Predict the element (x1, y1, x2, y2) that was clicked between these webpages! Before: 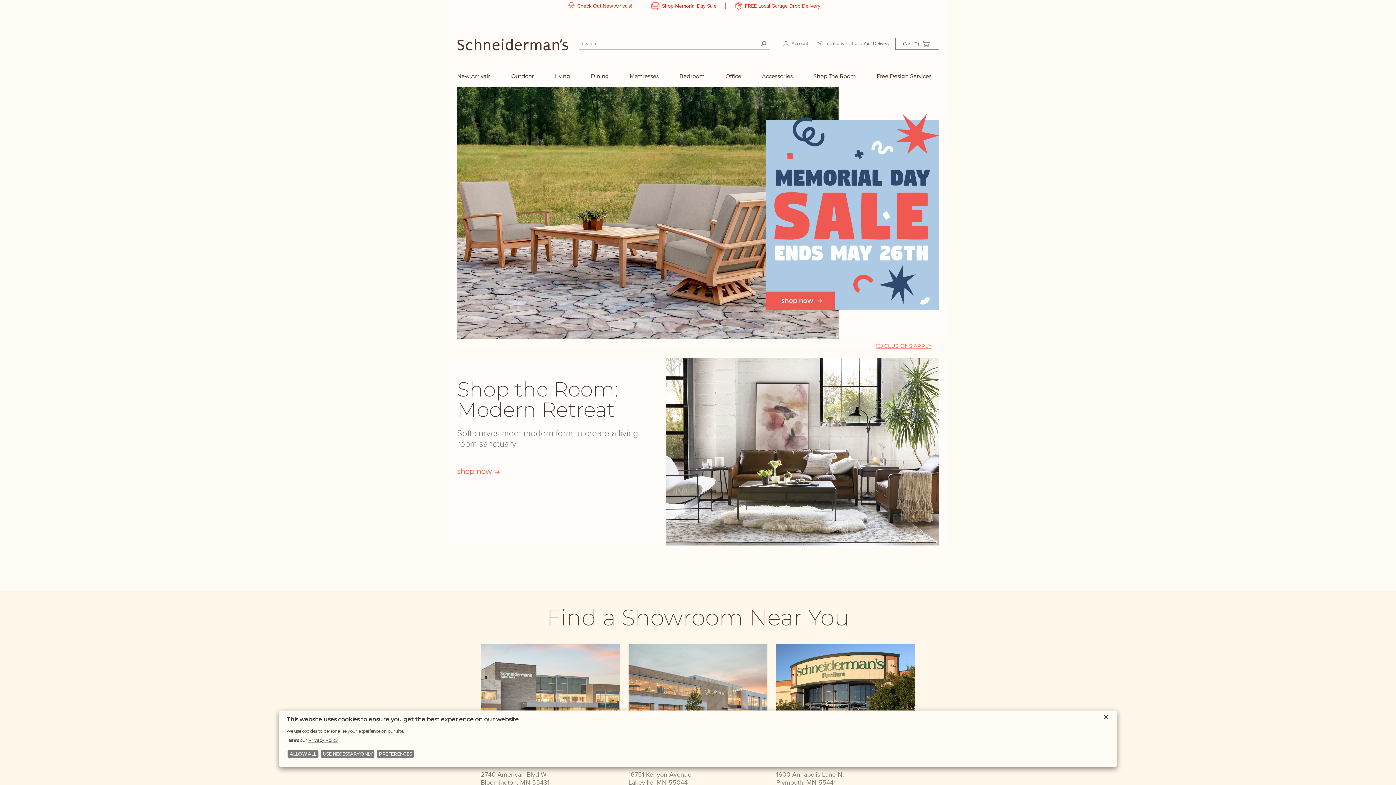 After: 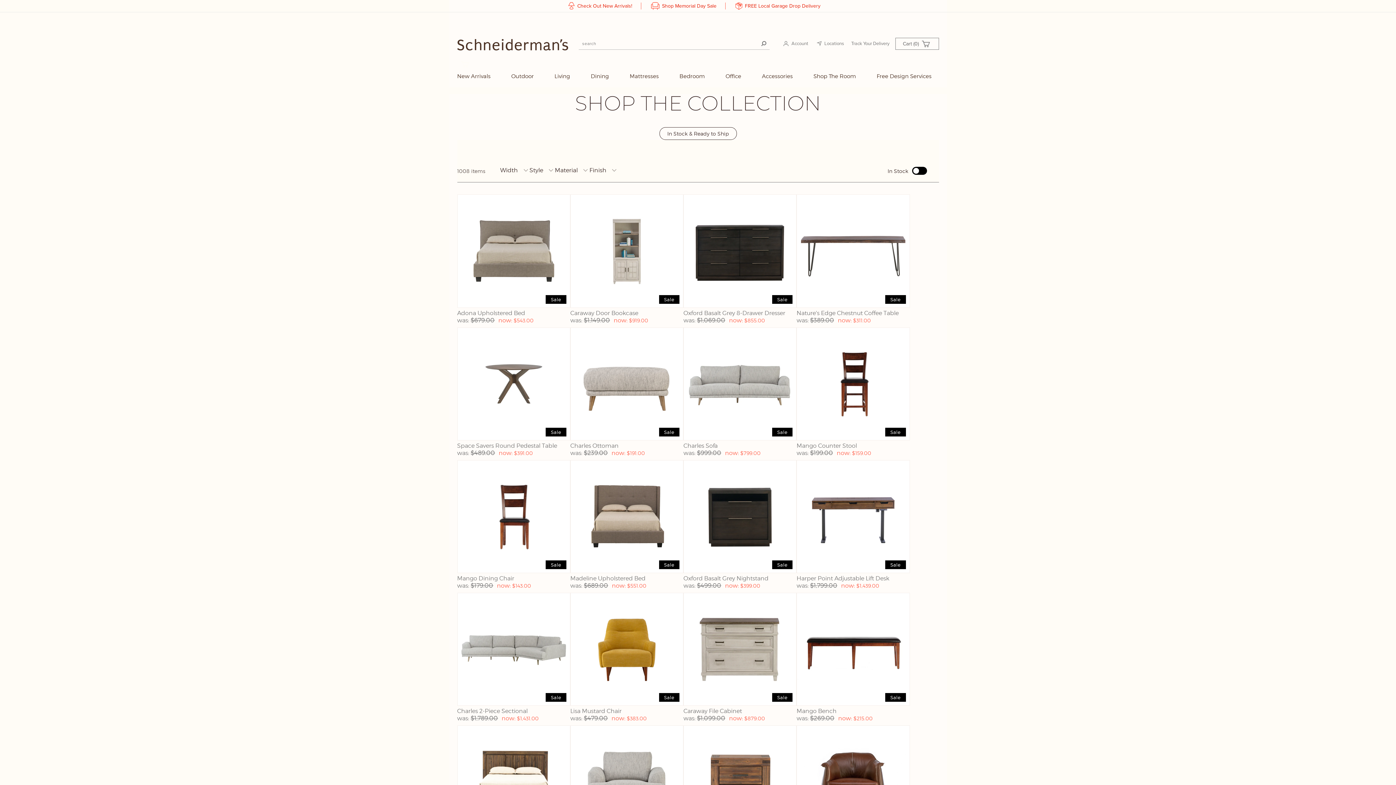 Action: bbox: (457, 87, 939, 338)